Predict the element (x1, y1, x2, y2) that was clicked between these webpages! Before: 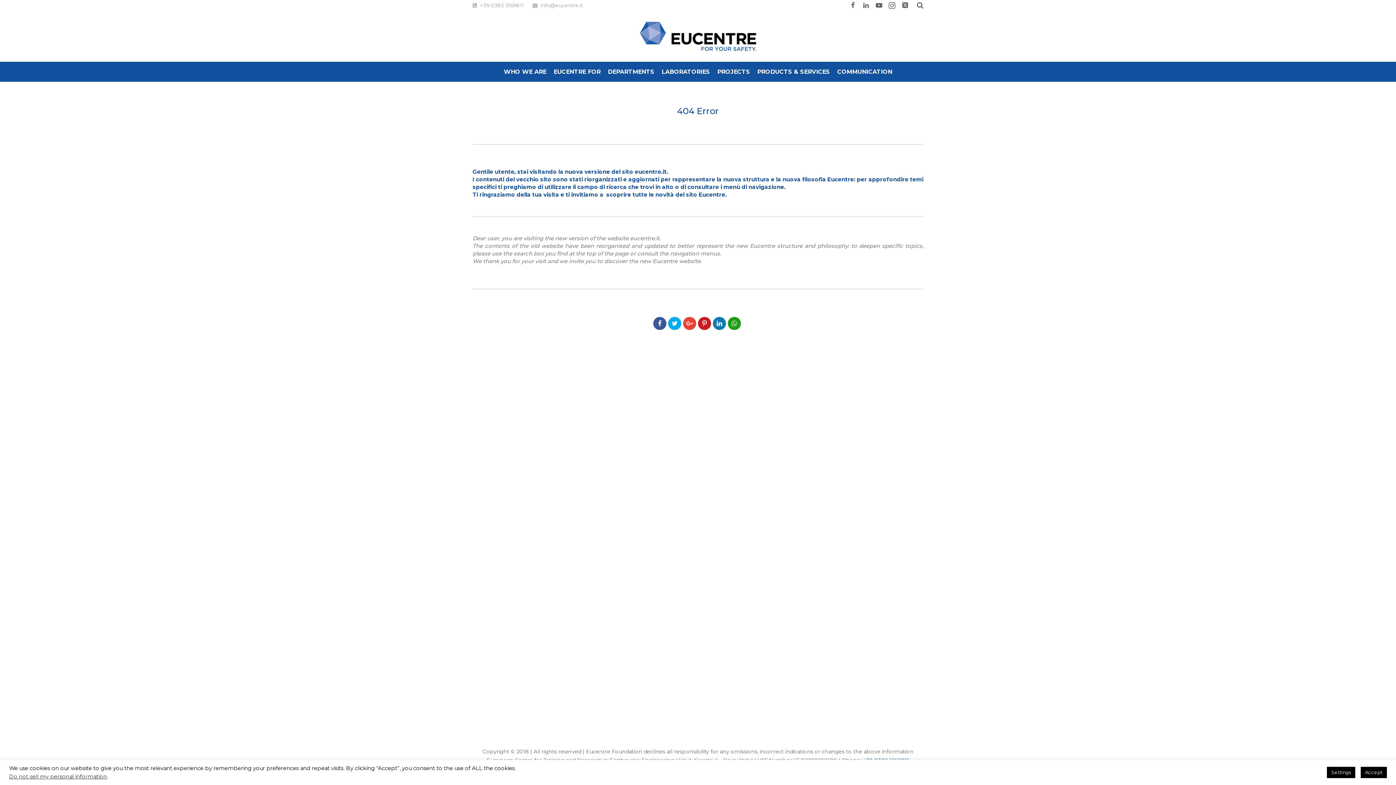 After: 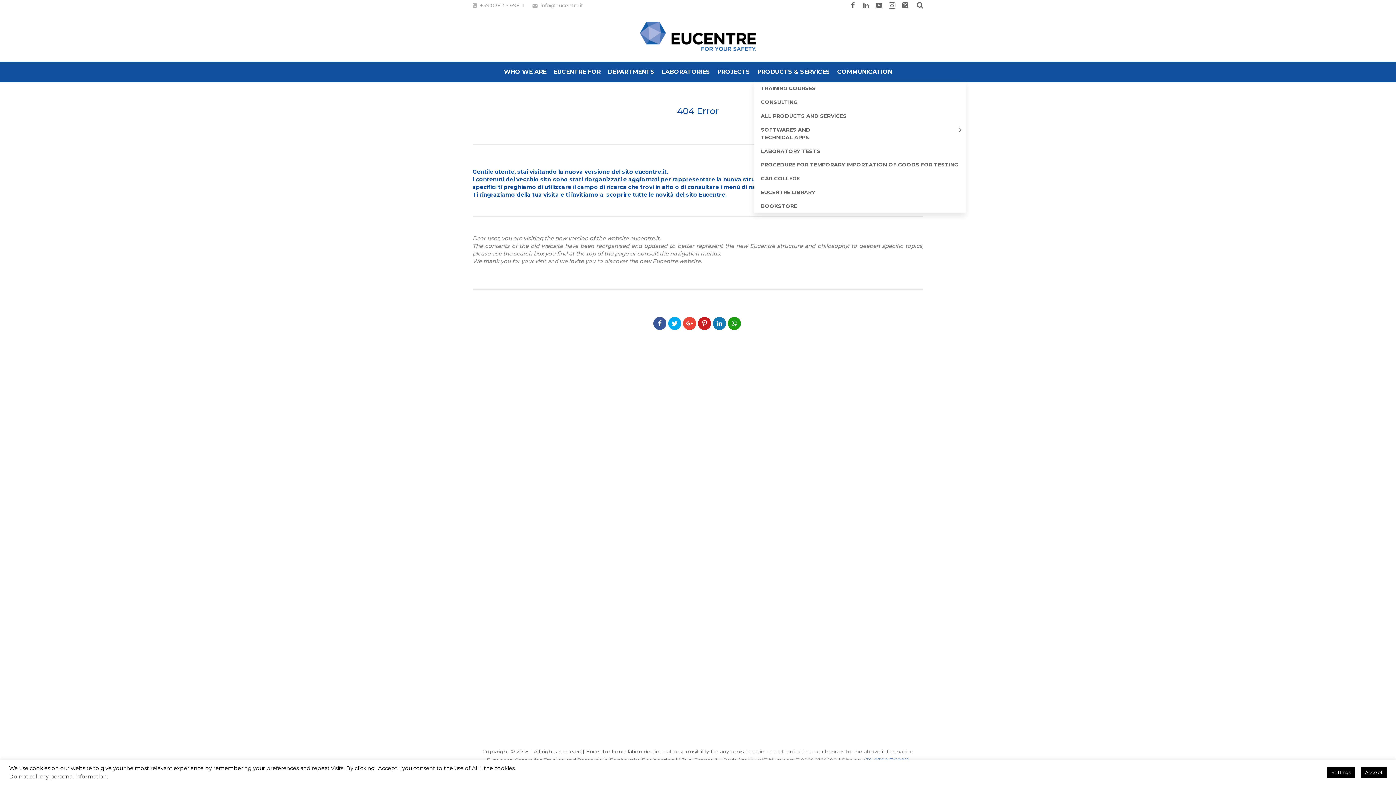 Action: label: PRODUCTS & SERVICES bbox: (753, 61, 833, 81)